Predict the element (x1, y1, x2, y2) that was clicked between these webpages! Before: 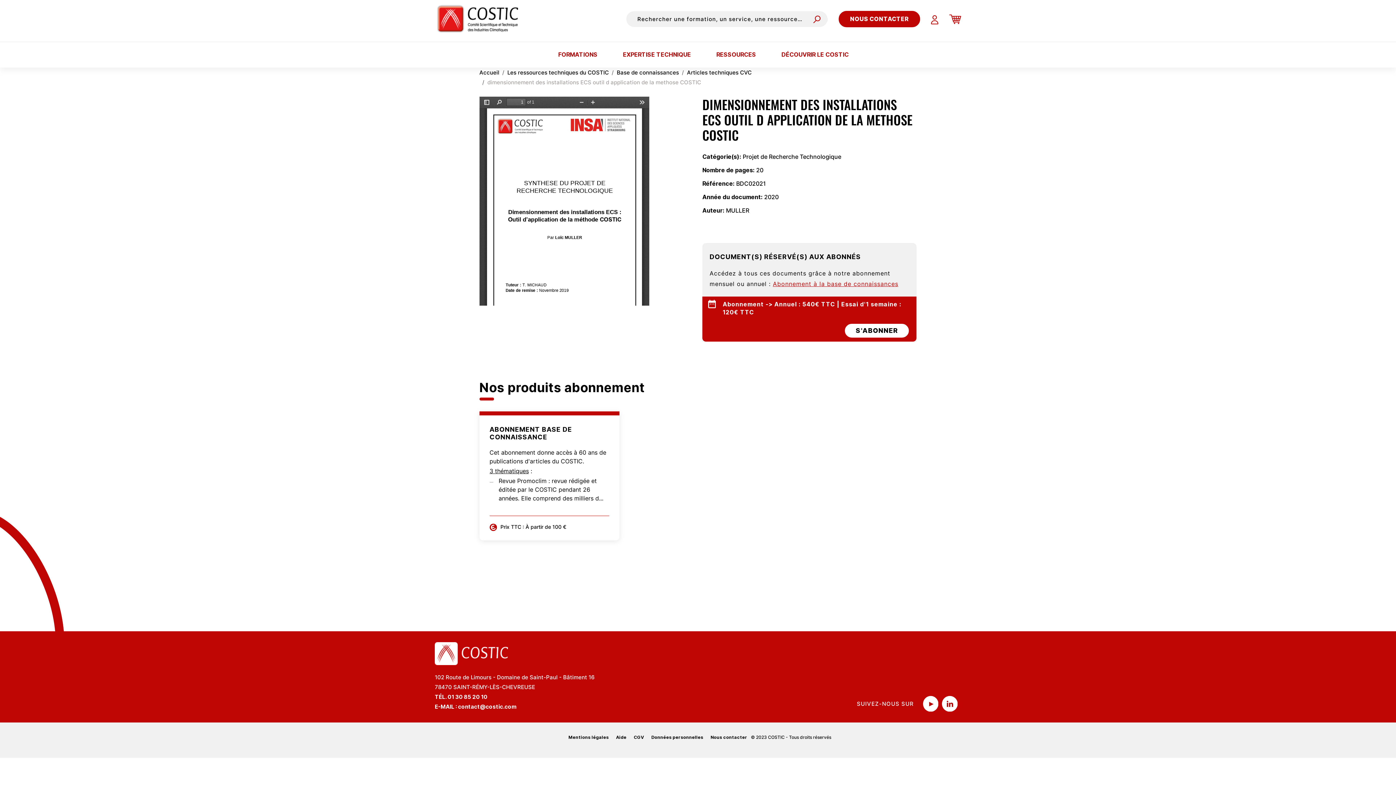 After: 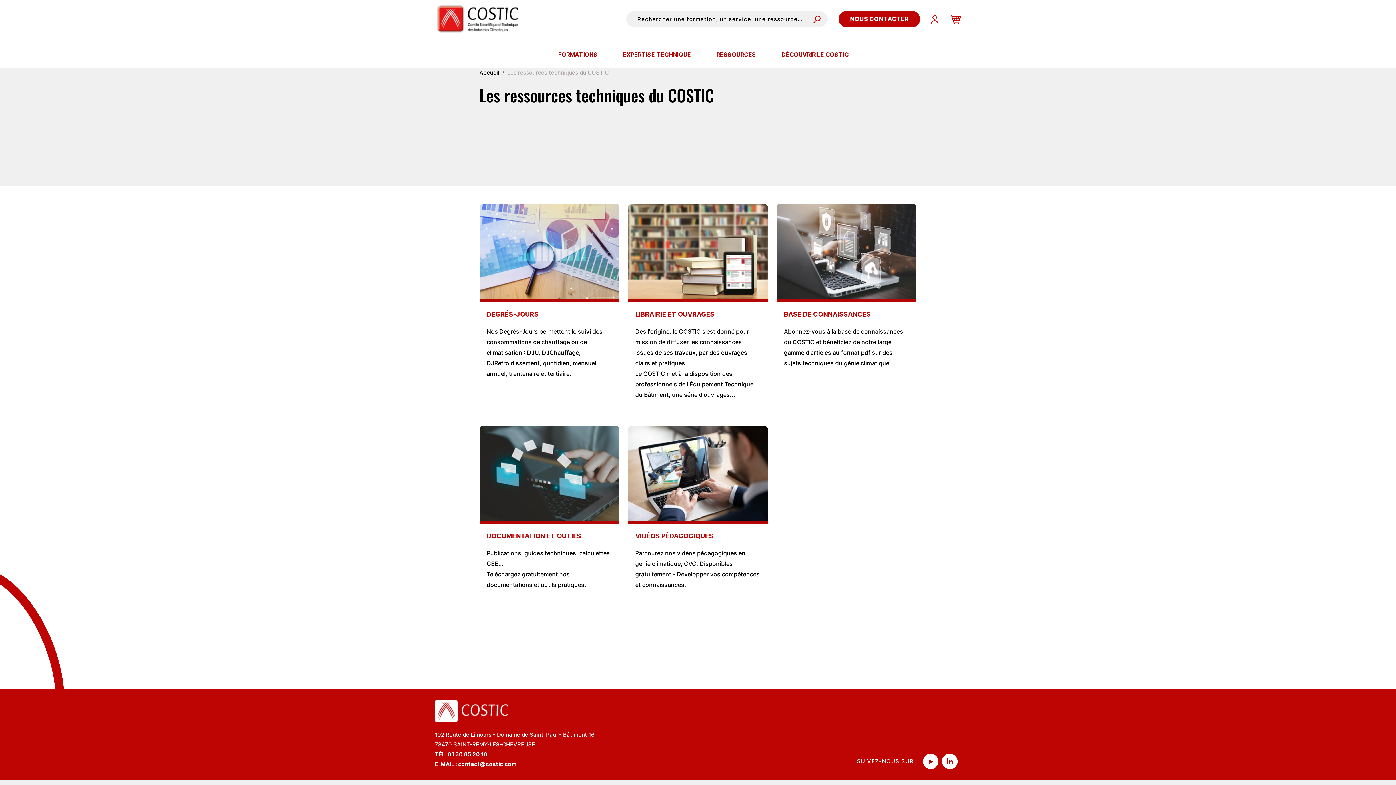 Action: bbox: (507, 69, 608, 76) label: Les ressources techniques du COSTIC